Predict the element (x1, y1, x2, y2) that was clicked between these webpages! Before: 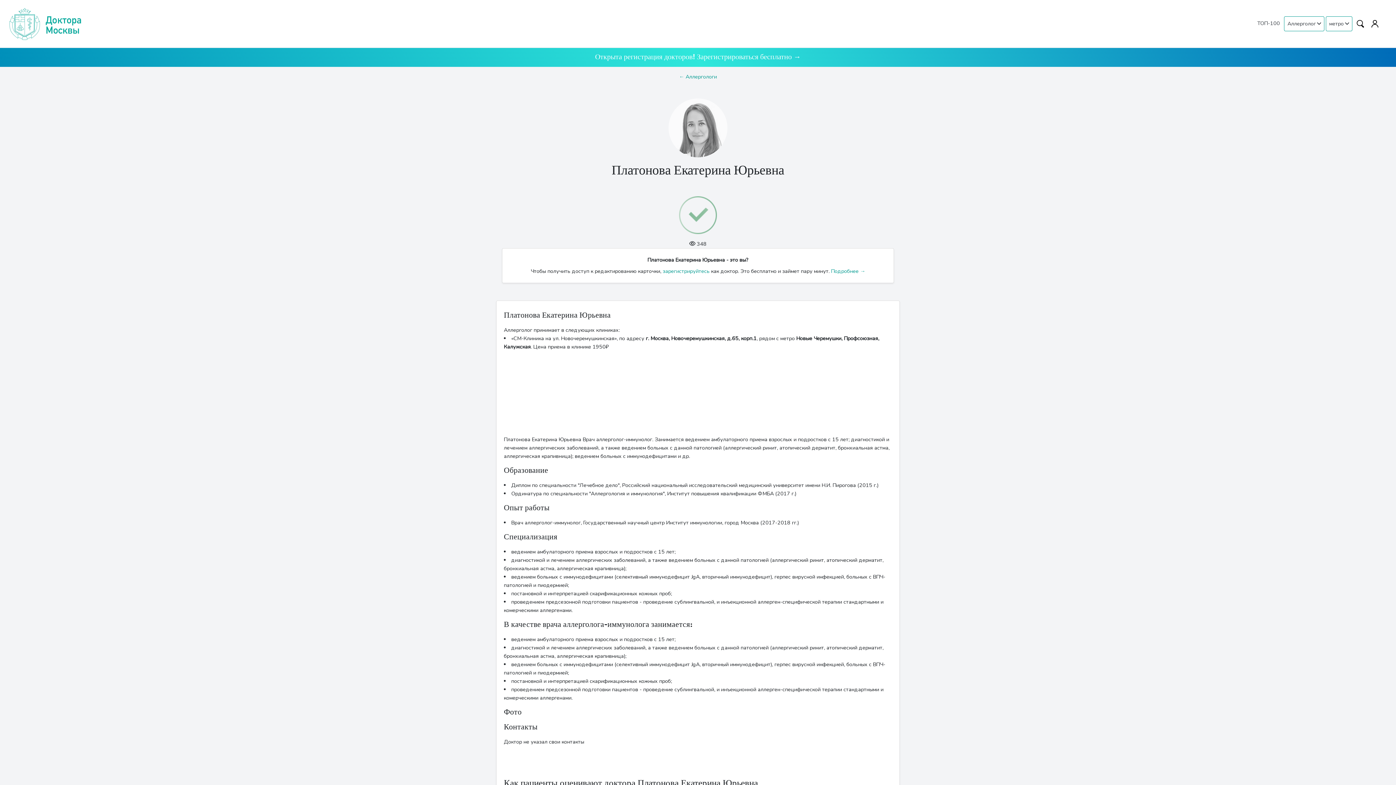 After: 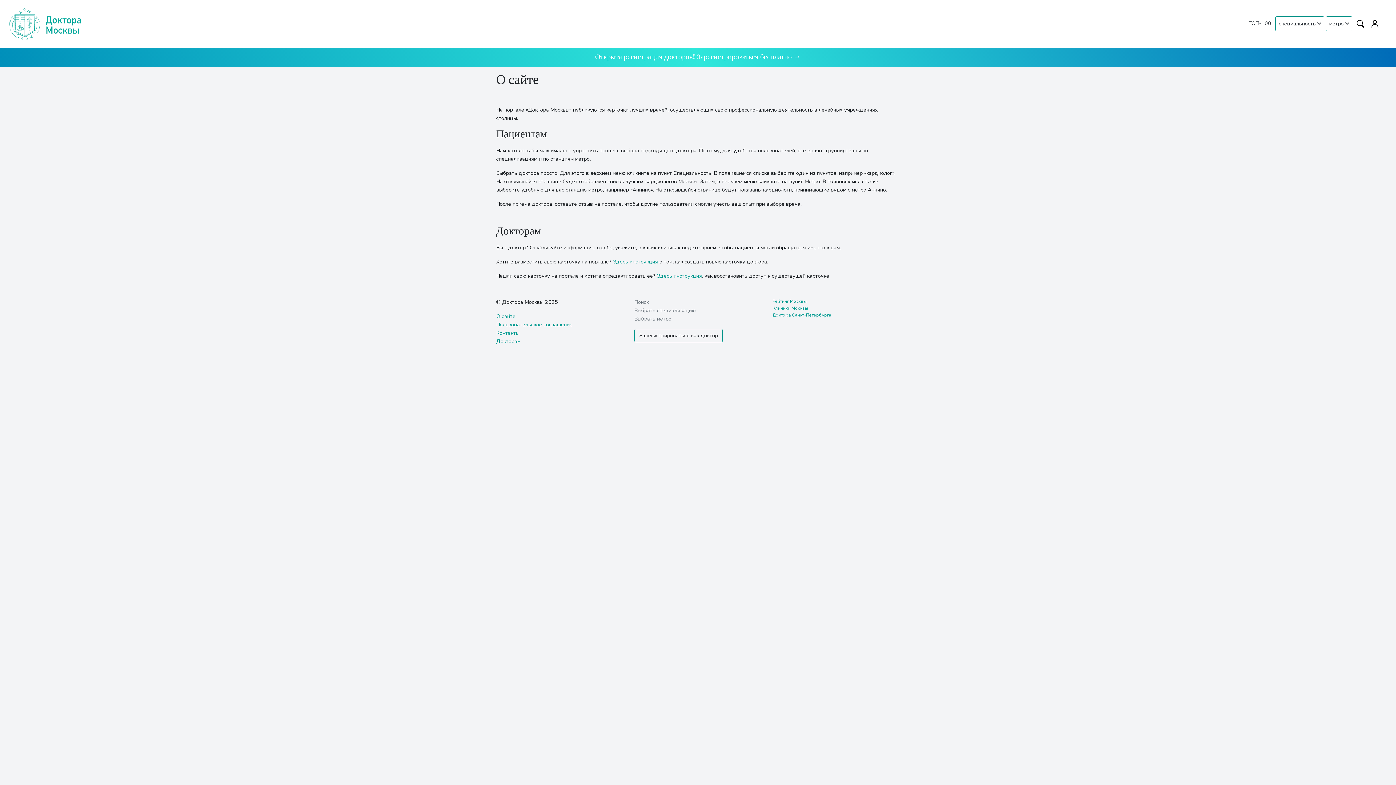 Action: bbox: (831, 267, 865, 274) label: Подробнее →